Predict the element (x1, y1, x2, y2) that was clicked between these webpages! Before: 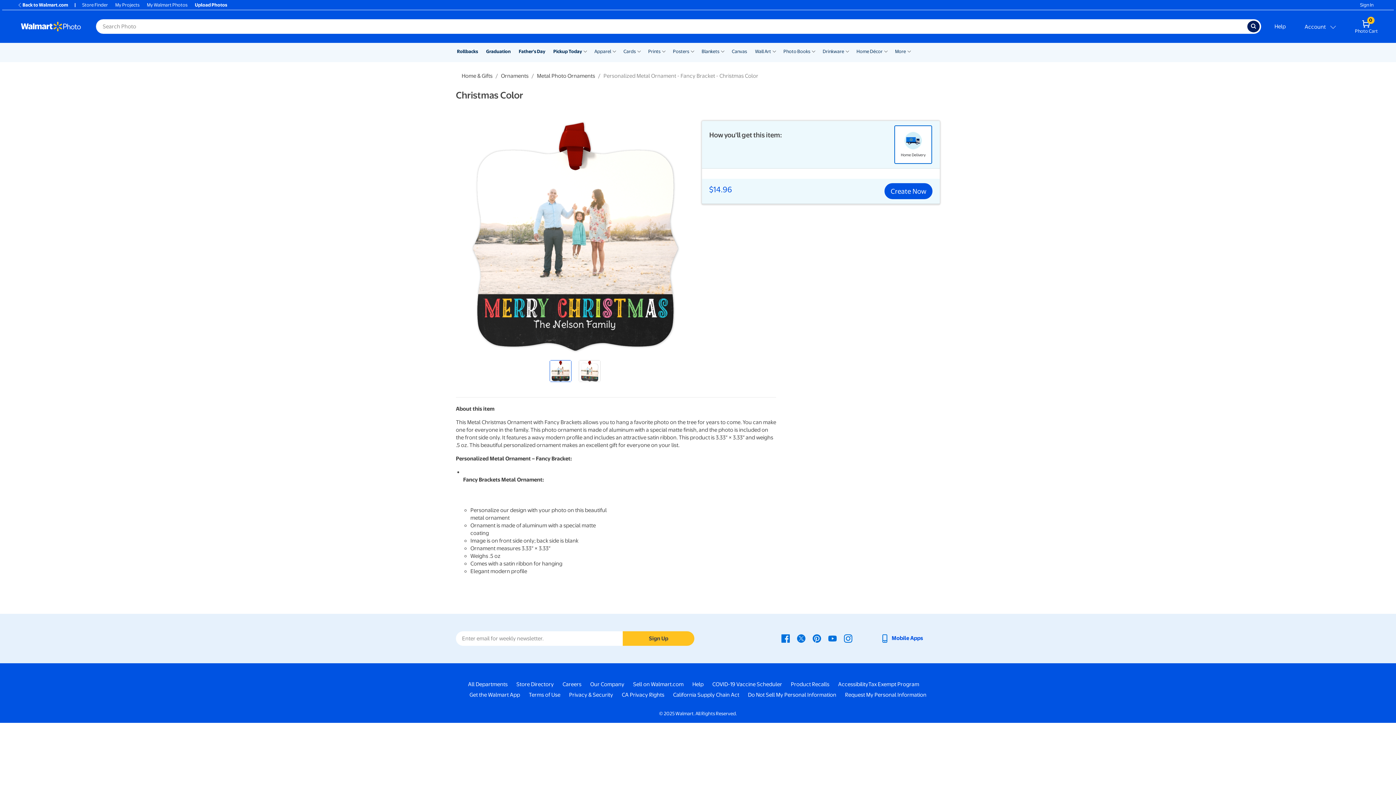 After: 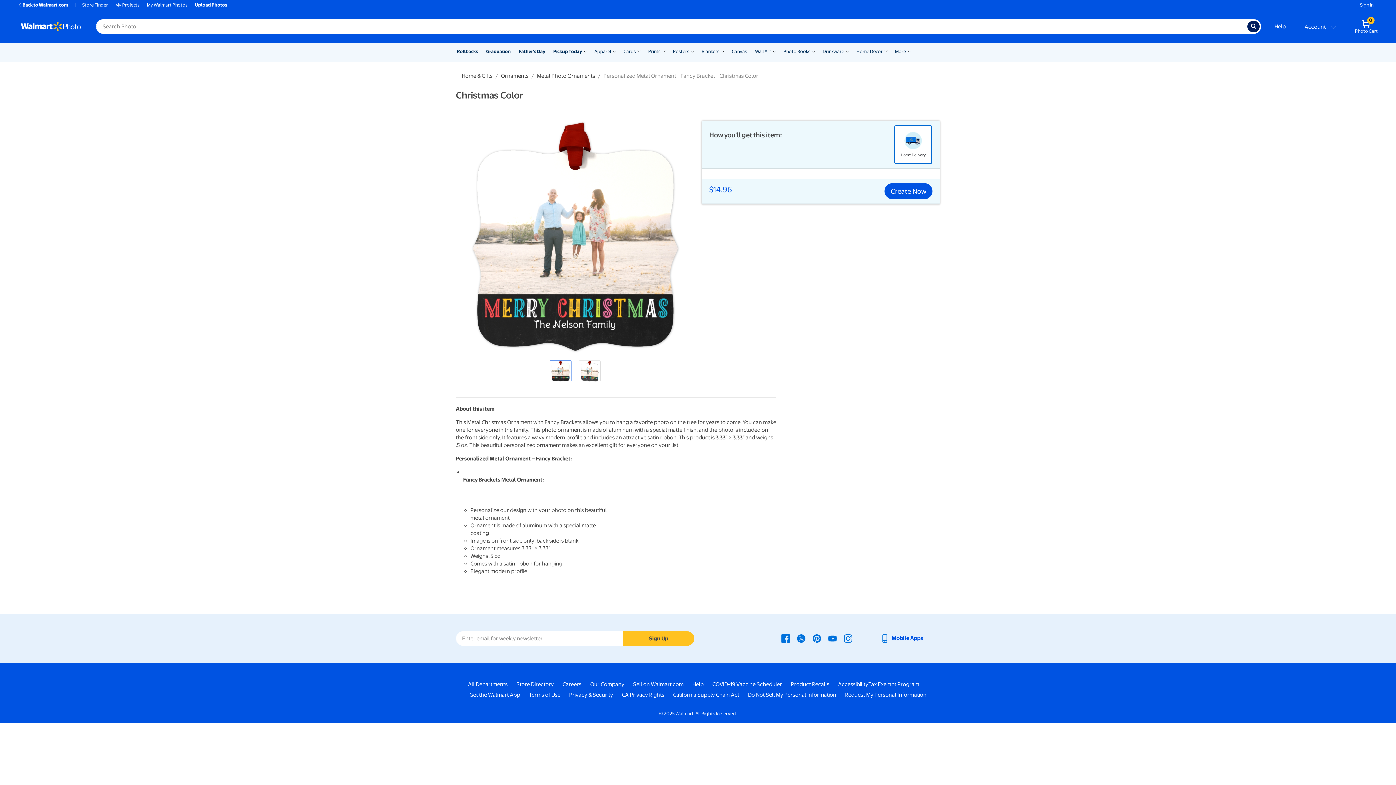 Action: label: Tax Exempt Program - opens in a new window bbox: (868, 681, 919, 688)